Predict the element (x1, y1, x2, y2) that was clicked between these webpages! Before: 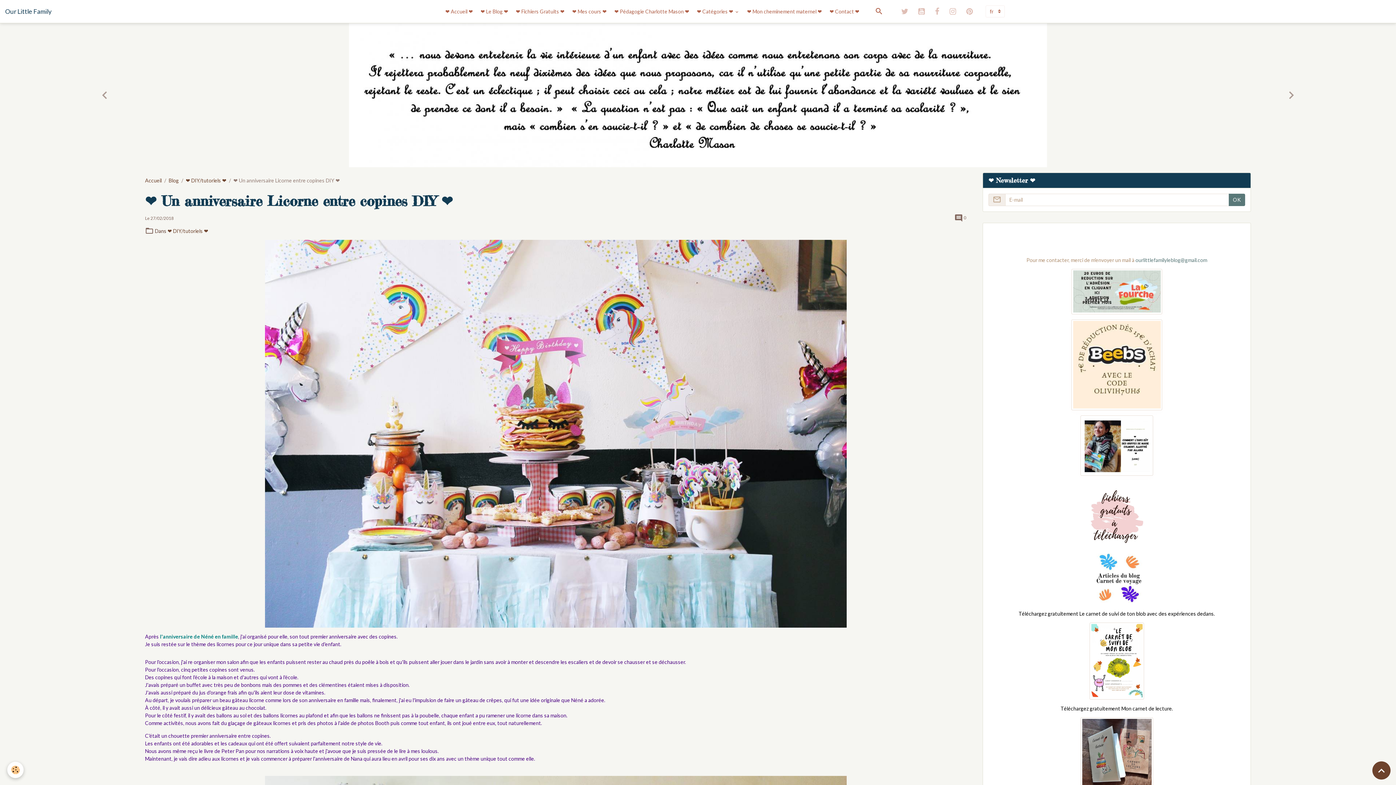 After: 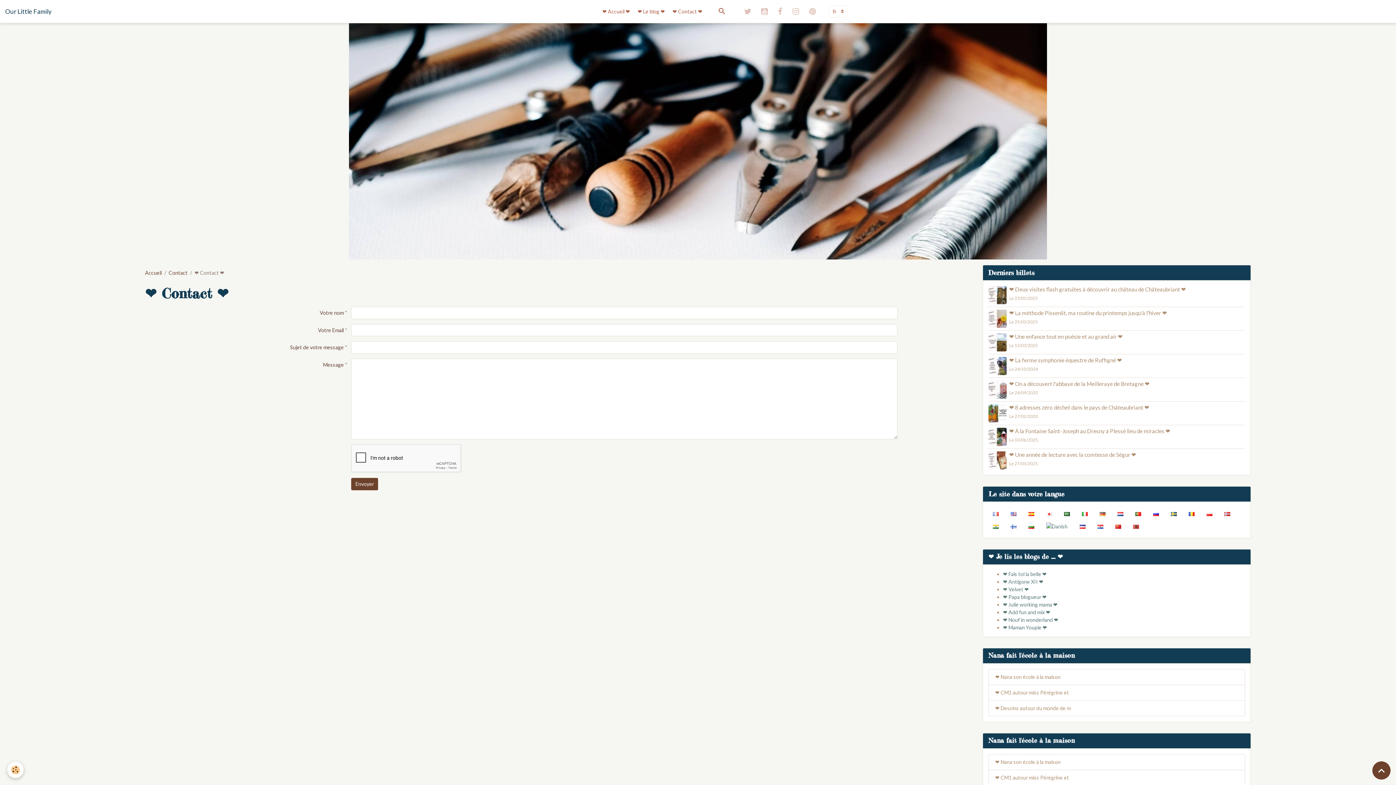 Action: label: ❤ Contact ❤ bbox: (827, 5, 862, 17)